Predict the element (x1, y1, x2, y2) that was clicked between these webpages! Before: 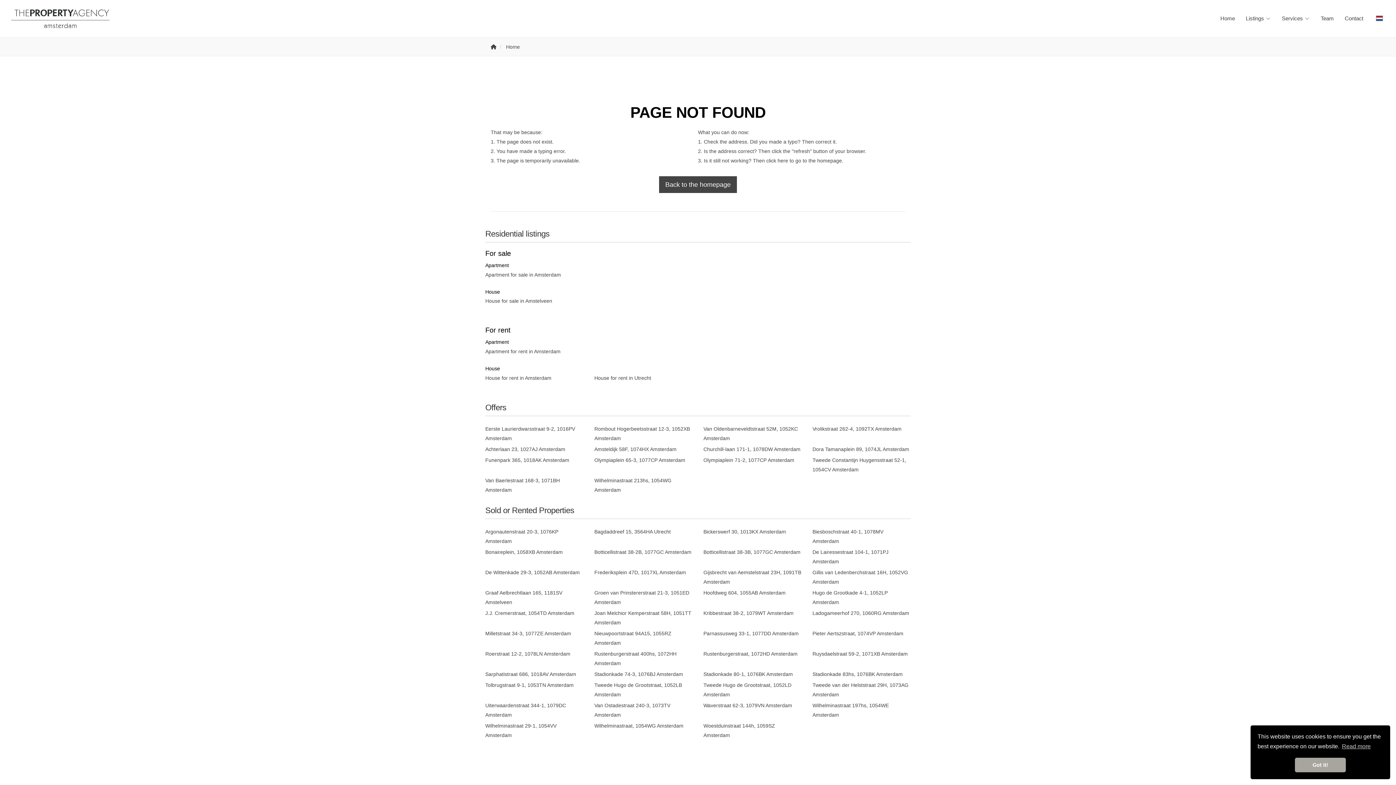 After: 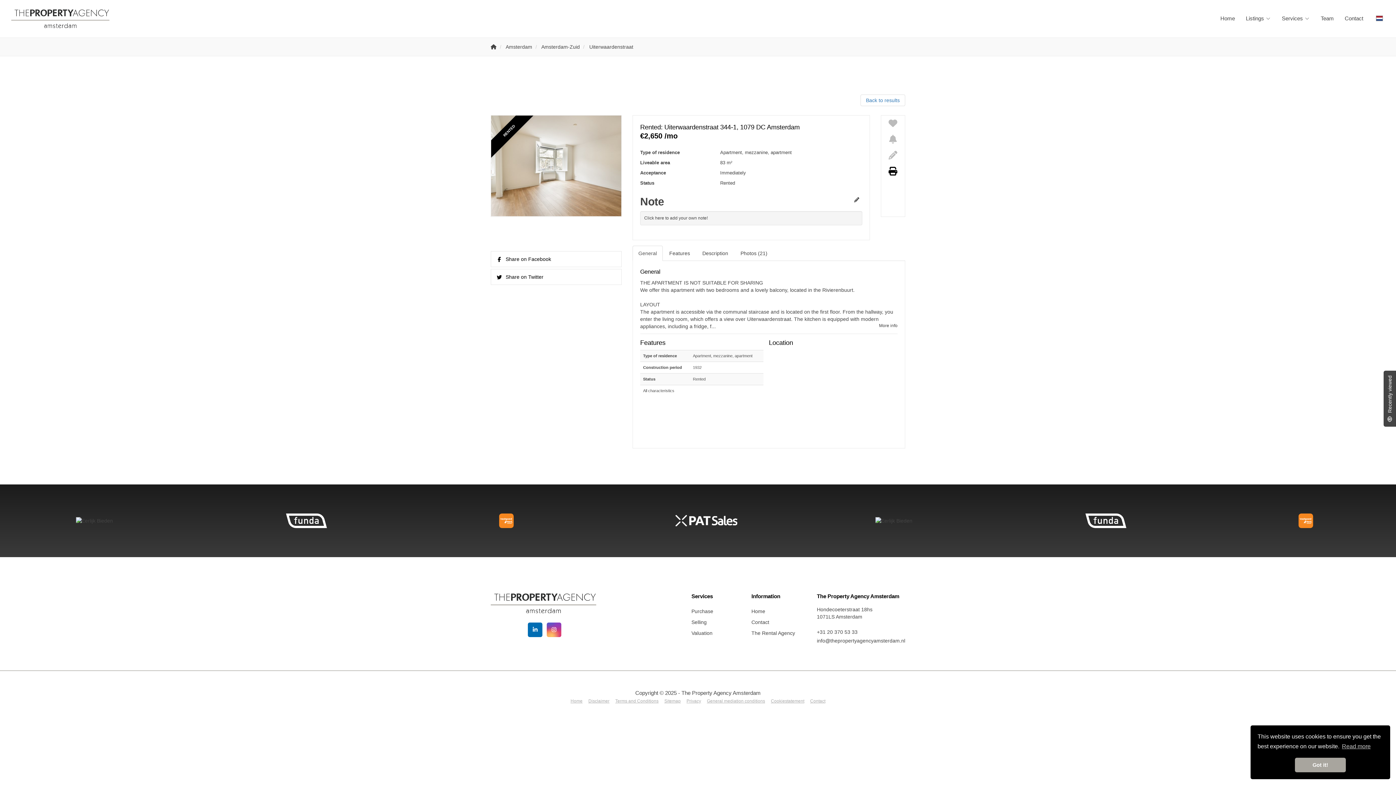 Action: bbox: (485, 700, 583, 720) label: Uiterwaardenstraat 344-1, 1079DC Amsterdam